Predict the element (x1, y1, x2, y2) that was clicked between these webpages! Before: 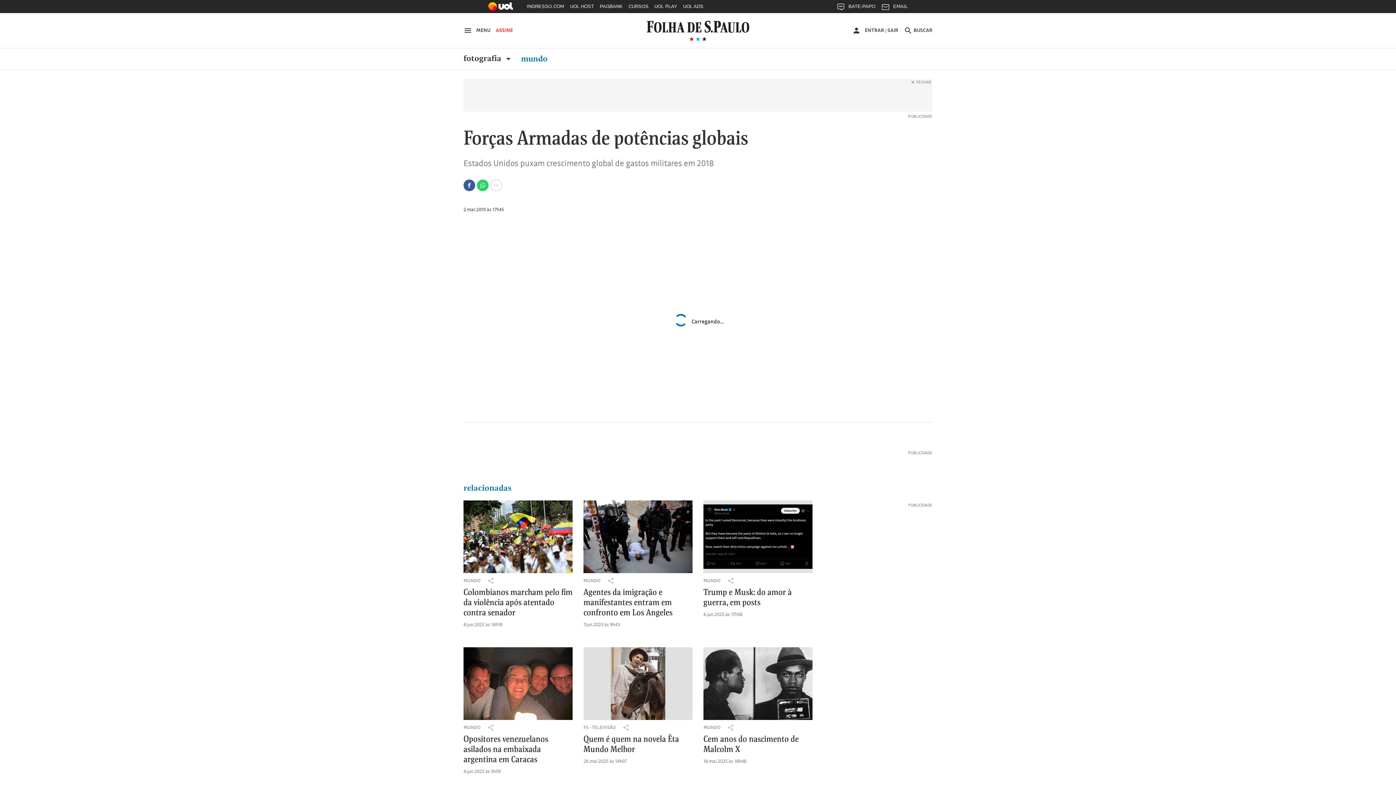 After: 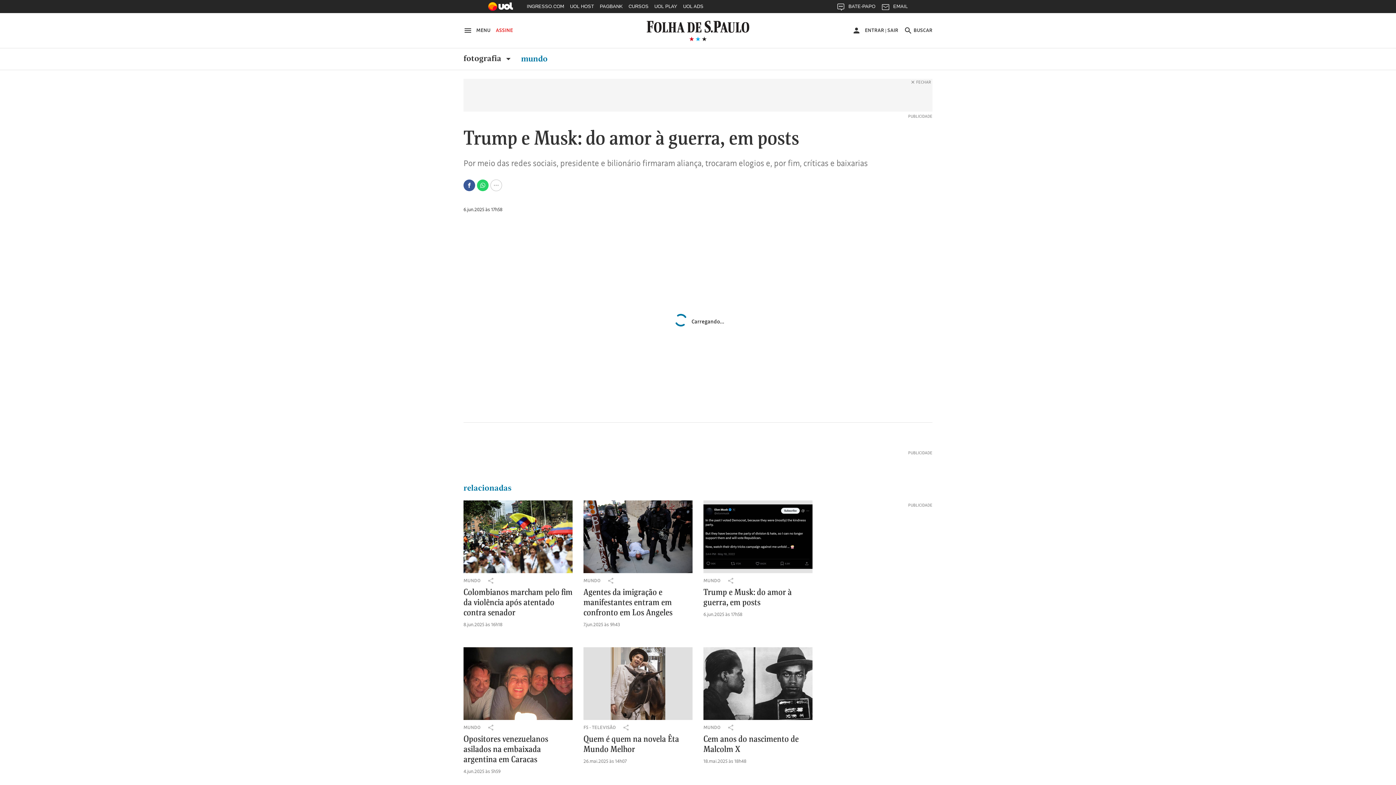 Action: bbox: (703, 500, 812, 573)